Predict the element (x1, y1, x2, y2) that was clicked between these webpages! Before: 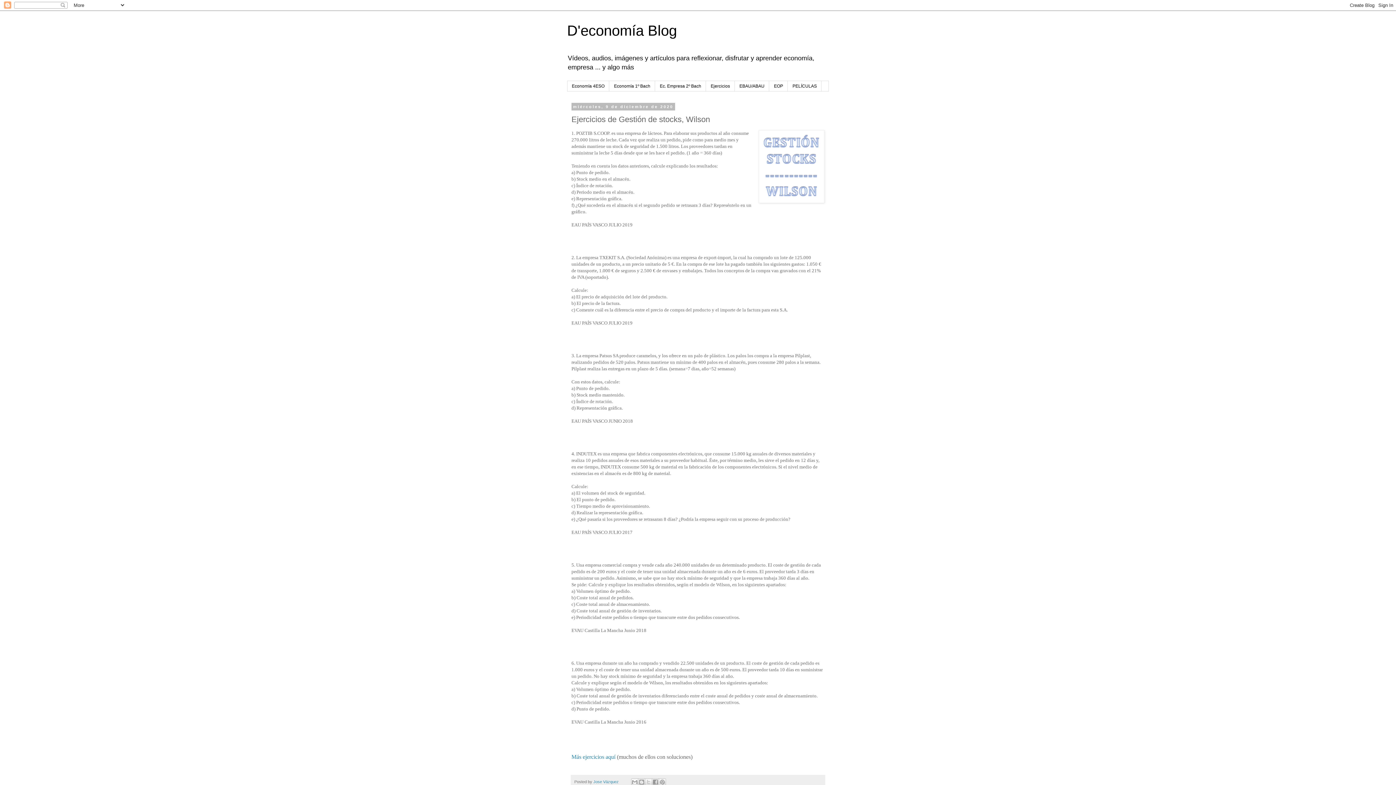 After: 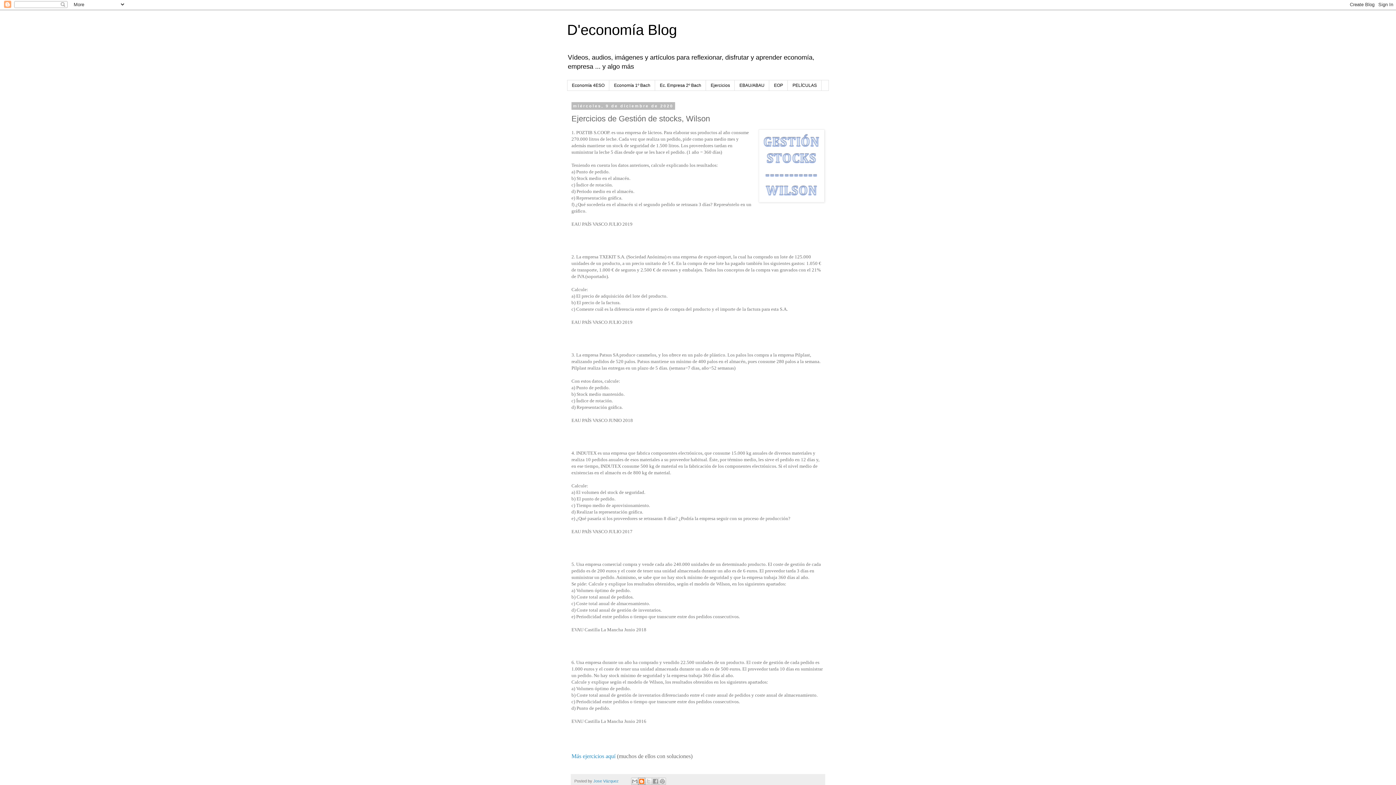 Action: bbox: (638, 779, 645, 786) label: Escribe un blog